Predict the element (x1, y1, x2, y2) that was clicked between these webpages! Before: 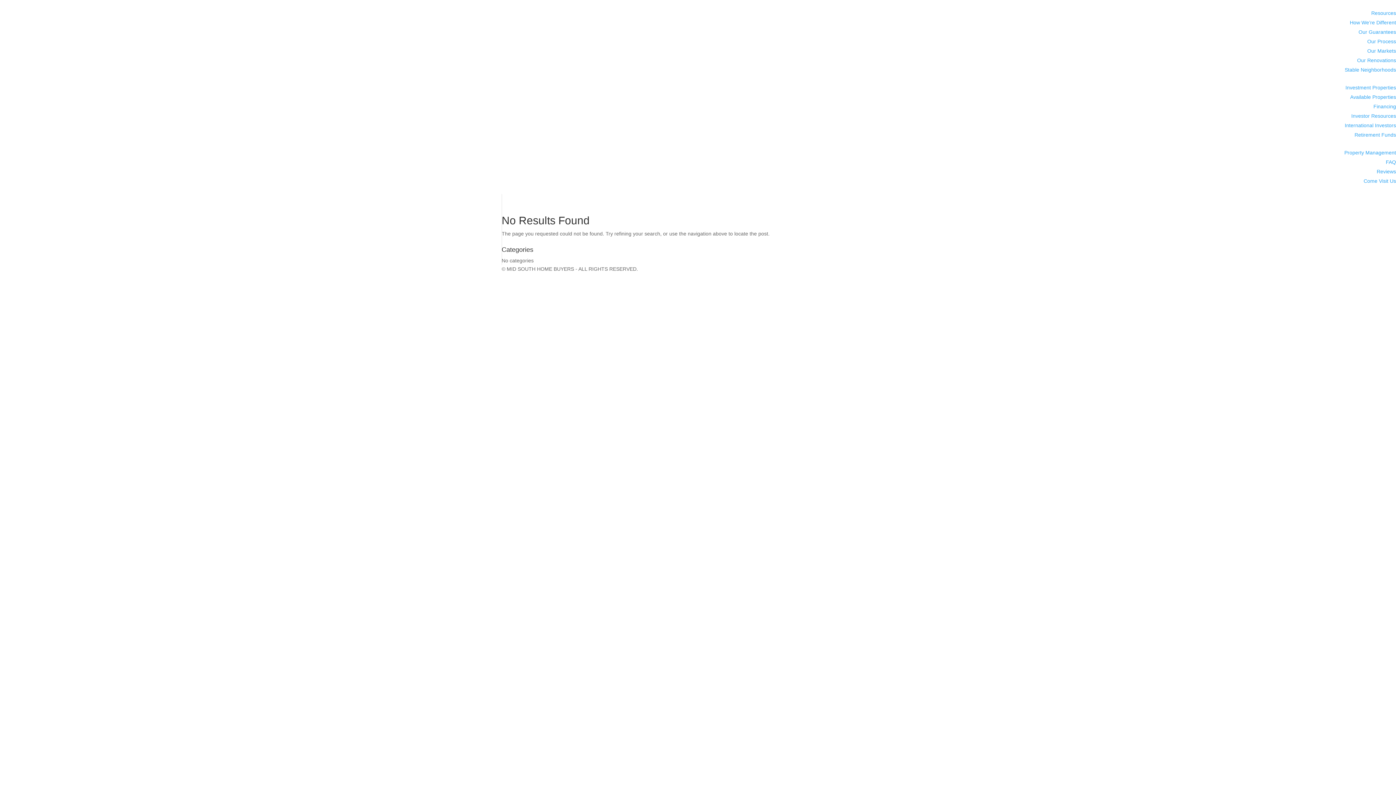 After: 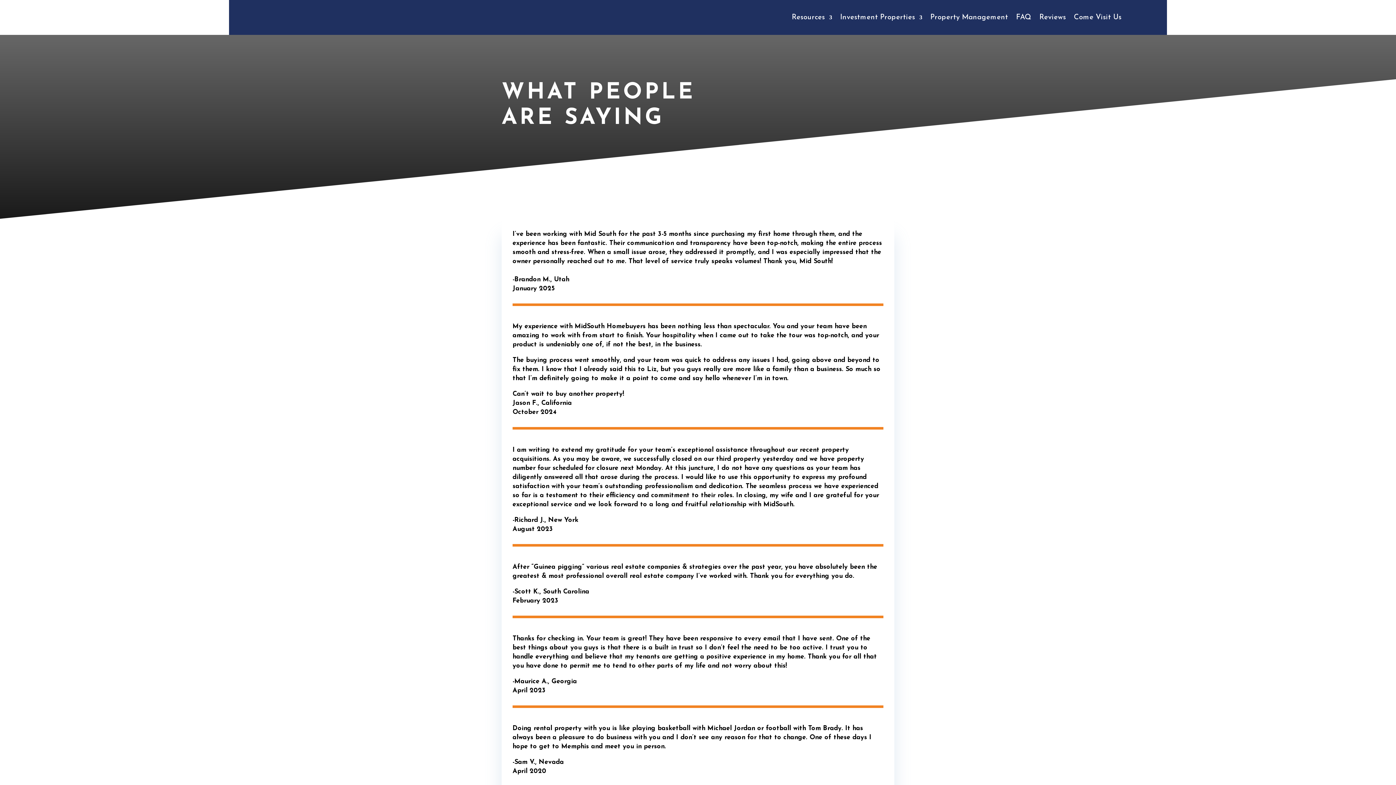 Action: label: Reviews bbox: (1377, 168, 1396, 174)